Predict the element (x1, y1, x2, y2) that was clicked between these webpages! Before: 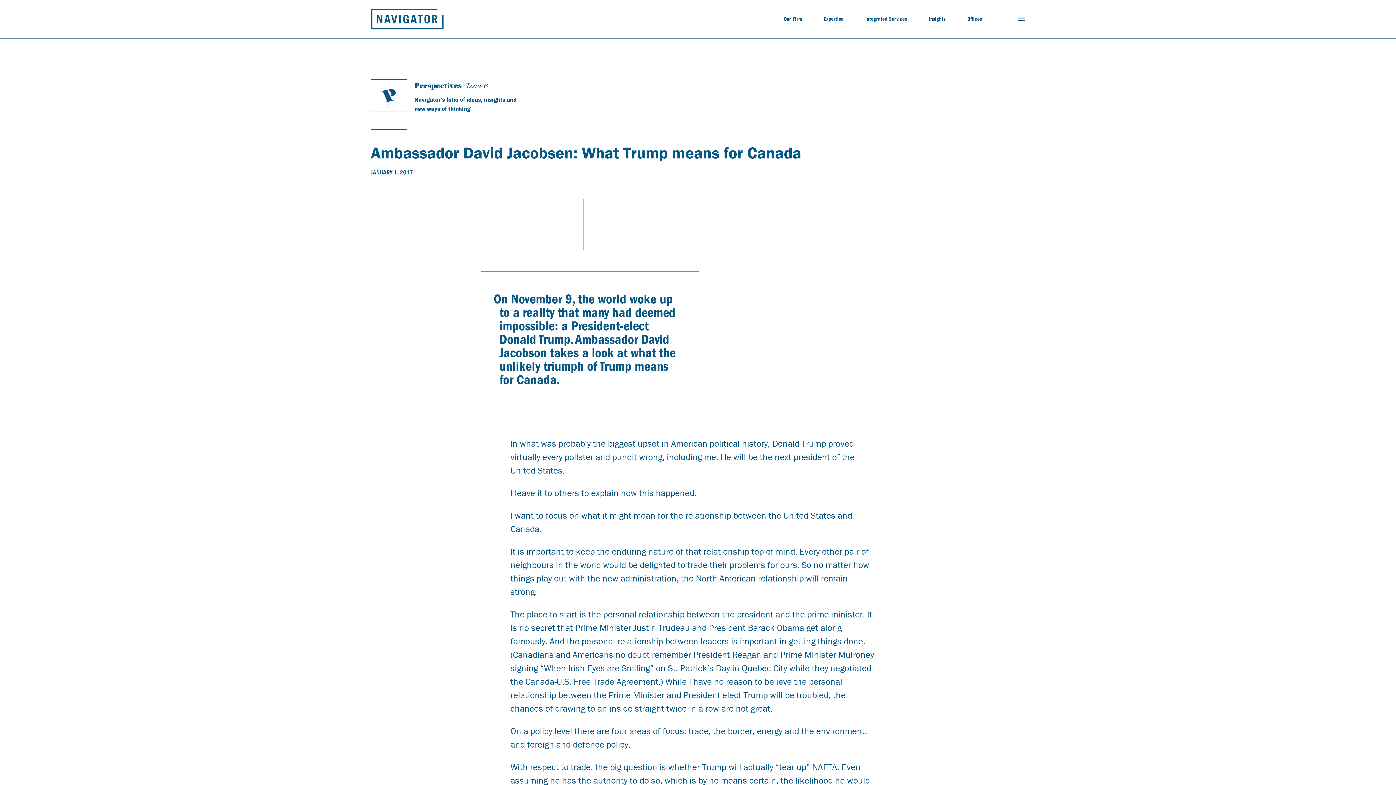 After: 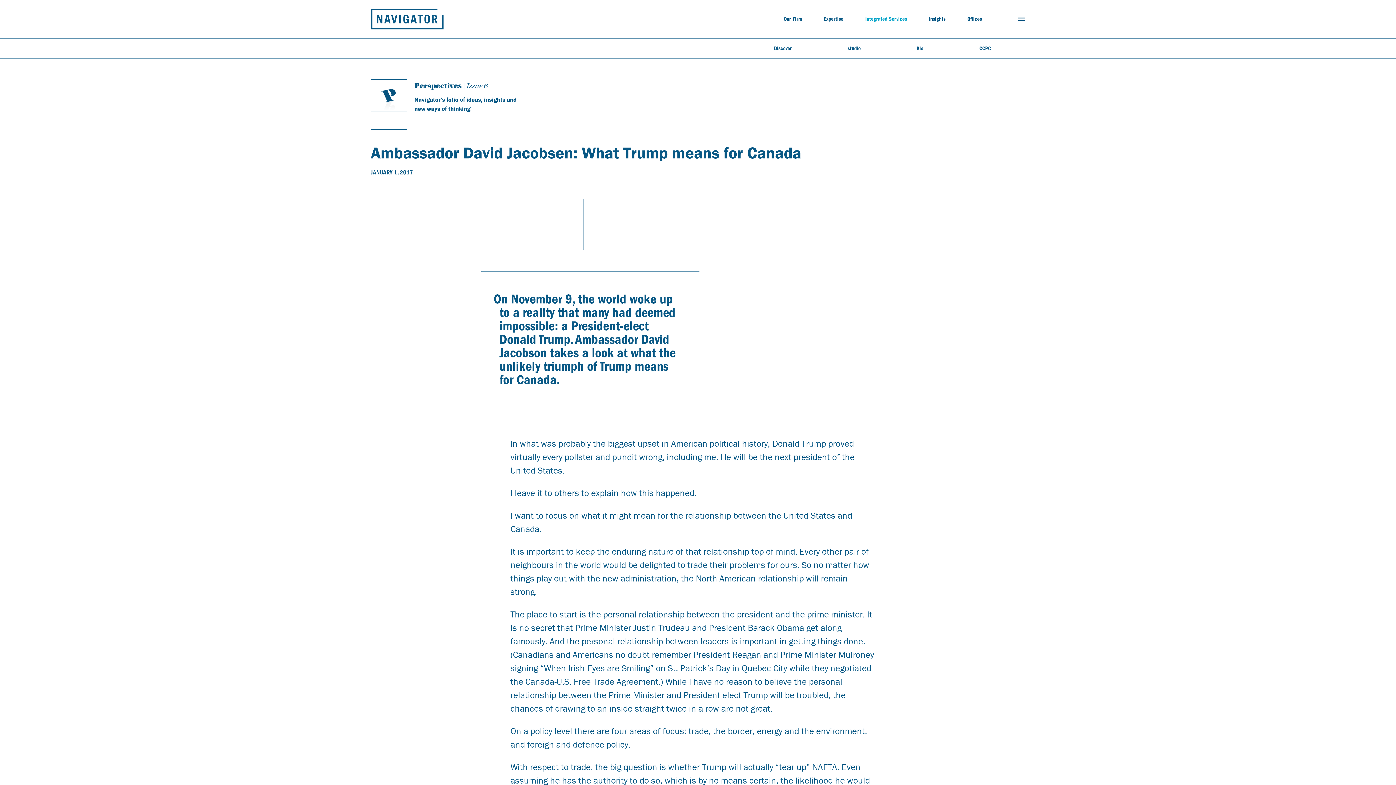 Action: bbox: (865, 9, 907, 28) label: Integrated Services